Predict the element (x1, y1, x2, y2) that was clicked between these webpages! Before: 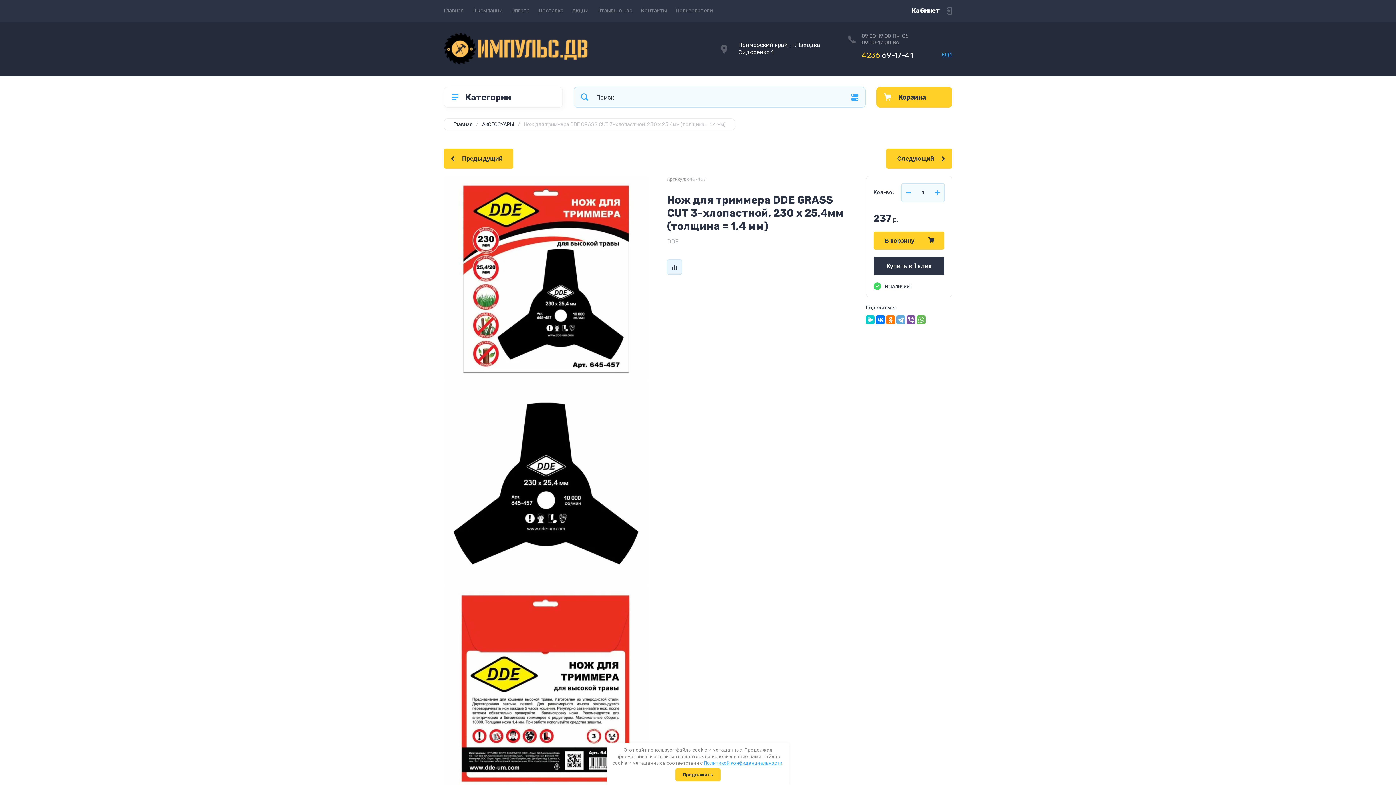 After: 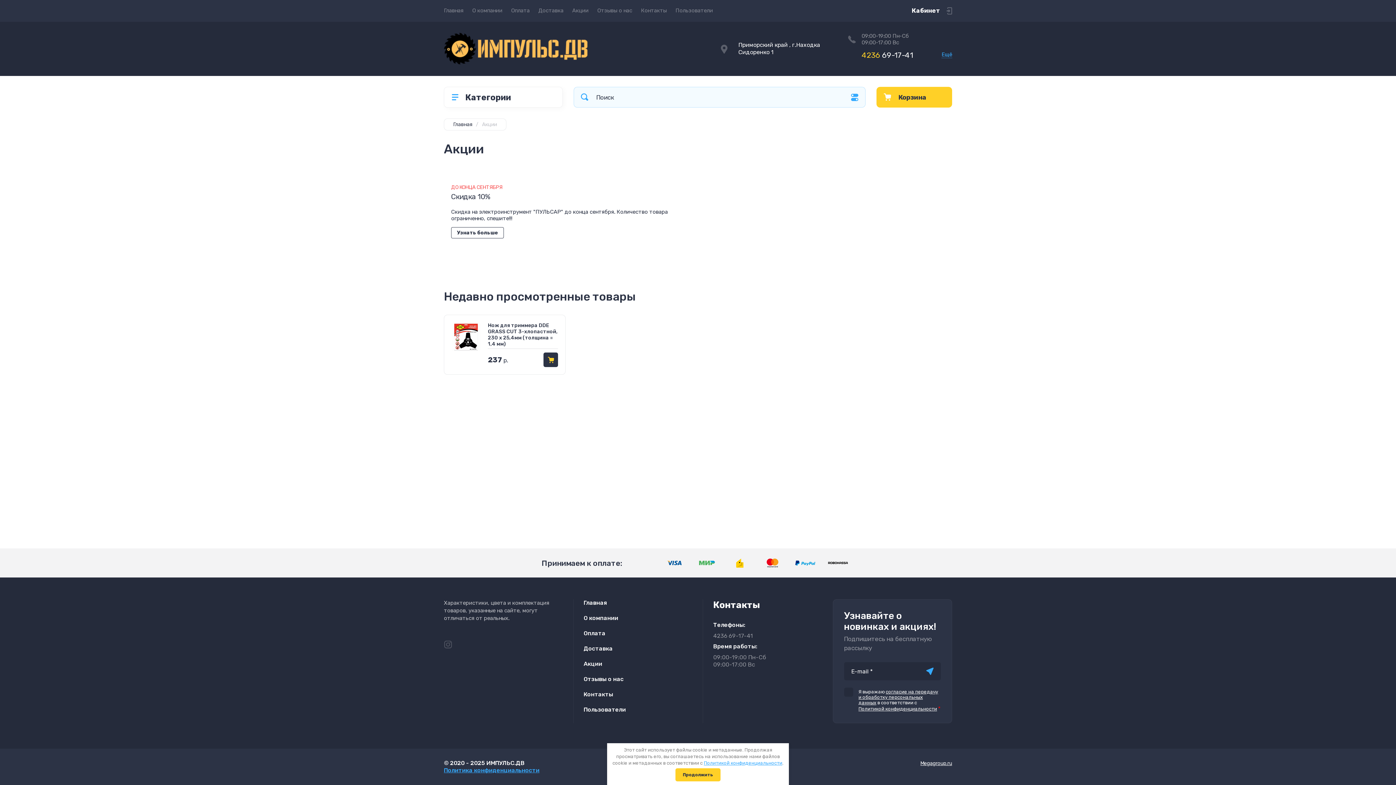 Action: bbox: (568, 0, 593, 21) label: Акции